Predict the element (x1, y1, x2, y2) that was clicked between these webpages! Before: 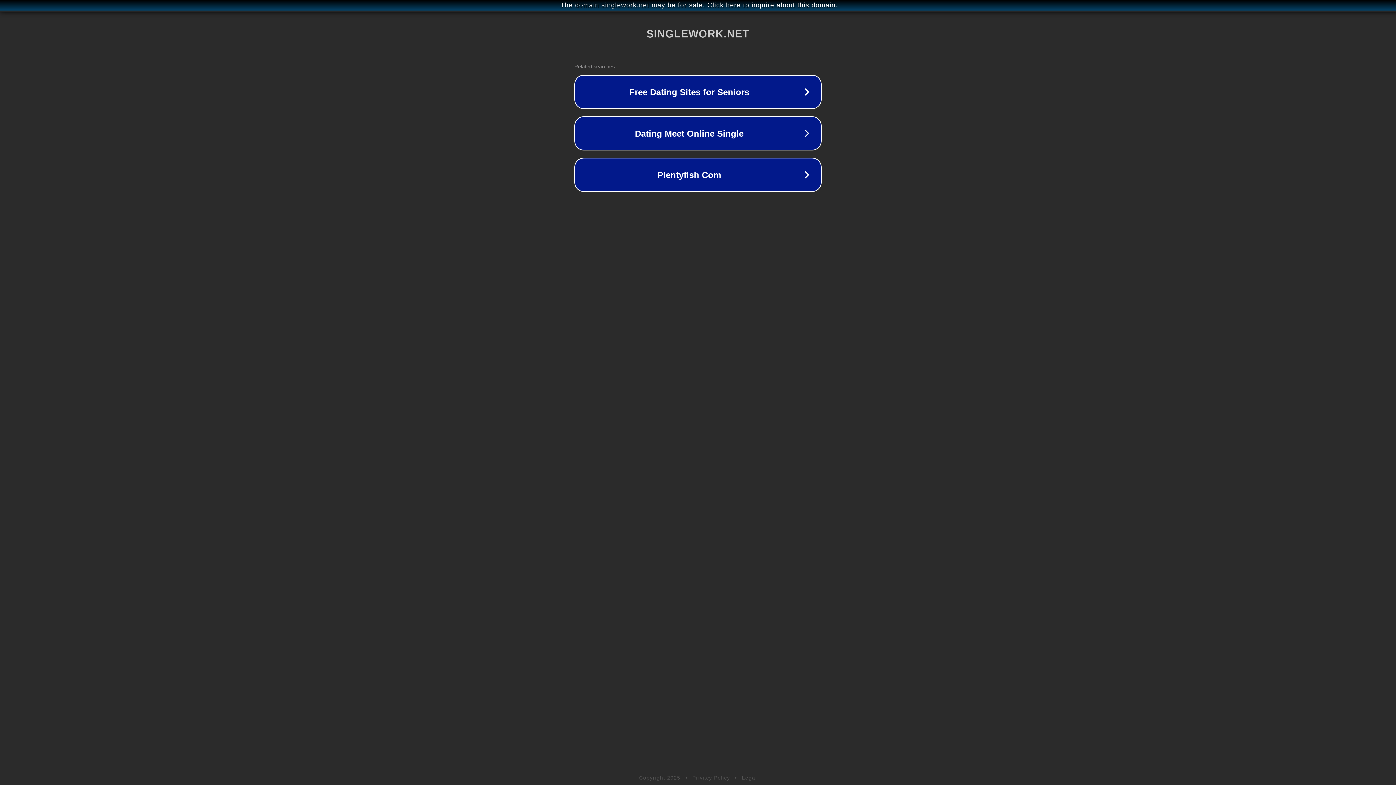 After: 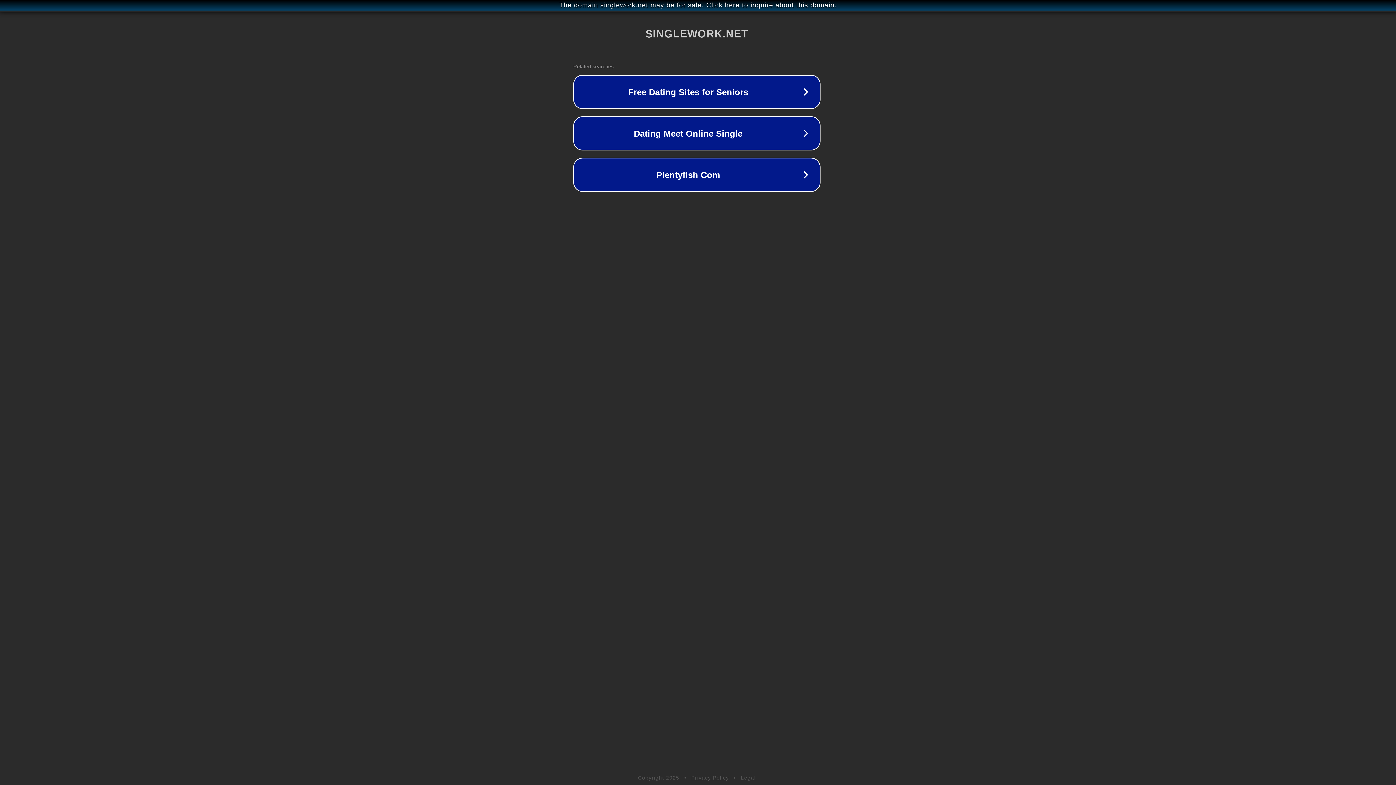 Action: label: The domain singlework.net may be for sale. Click here to inquire about this domain. bbox: (1, 1, 1397, 9)